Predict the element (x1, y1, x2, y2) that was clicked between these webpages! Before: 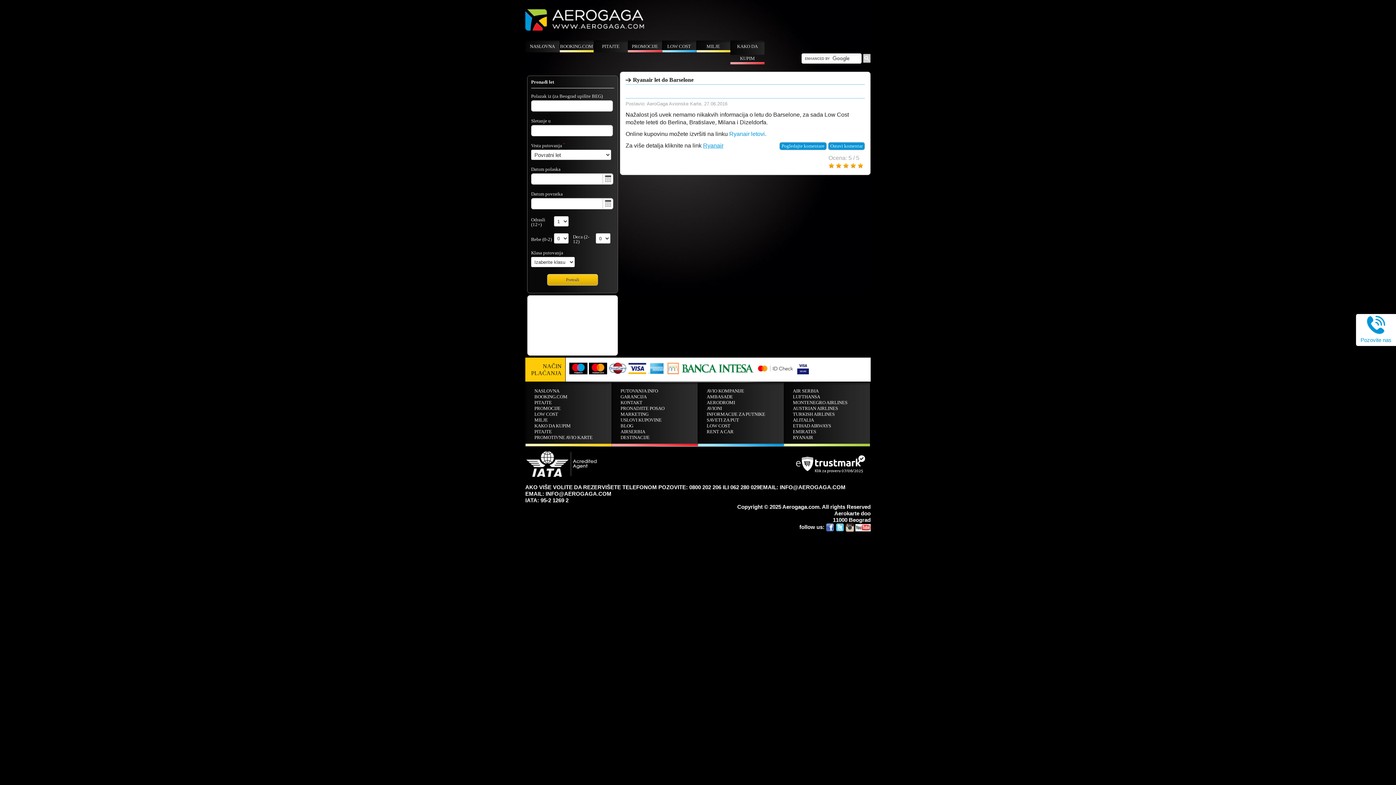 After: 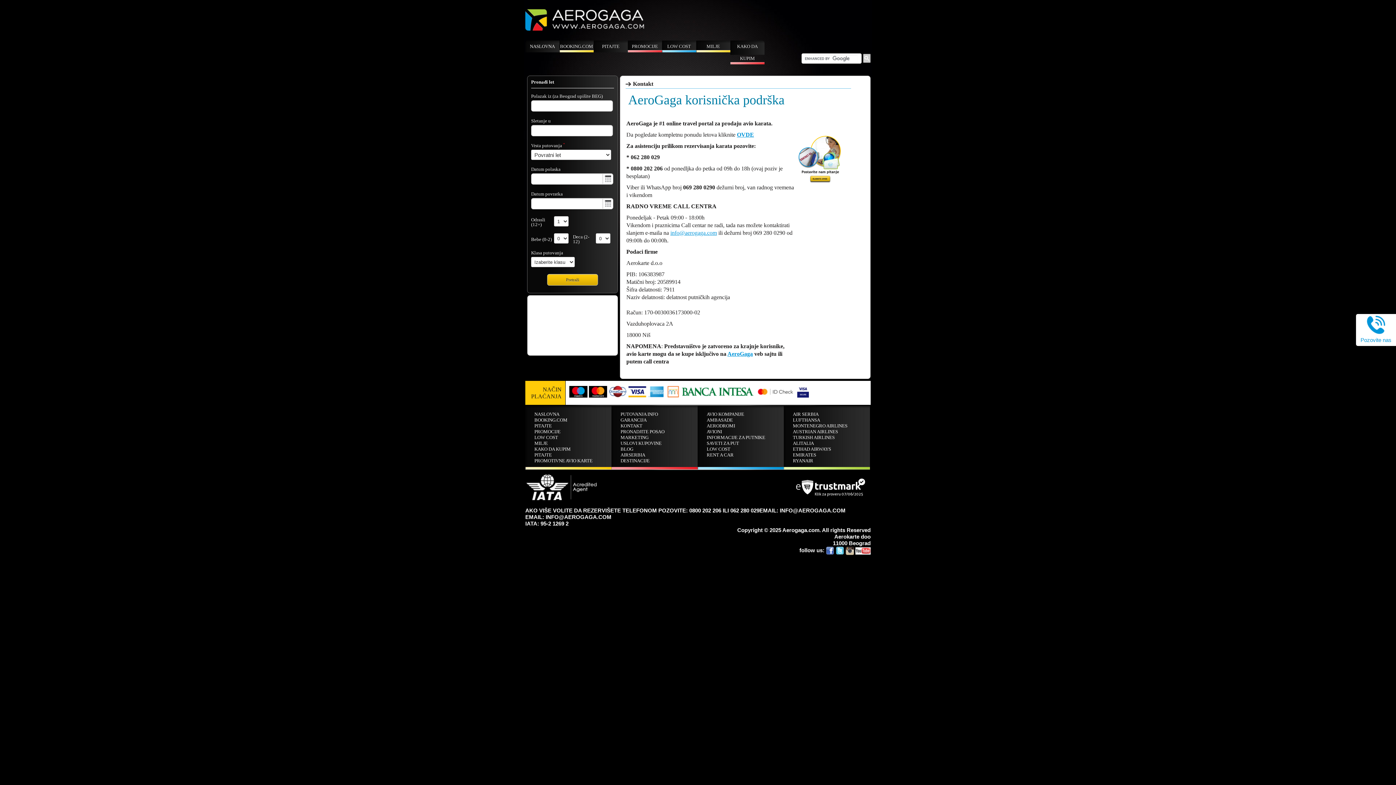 Action: label: KONTAKT bbox: (620, 400, 642, 405)